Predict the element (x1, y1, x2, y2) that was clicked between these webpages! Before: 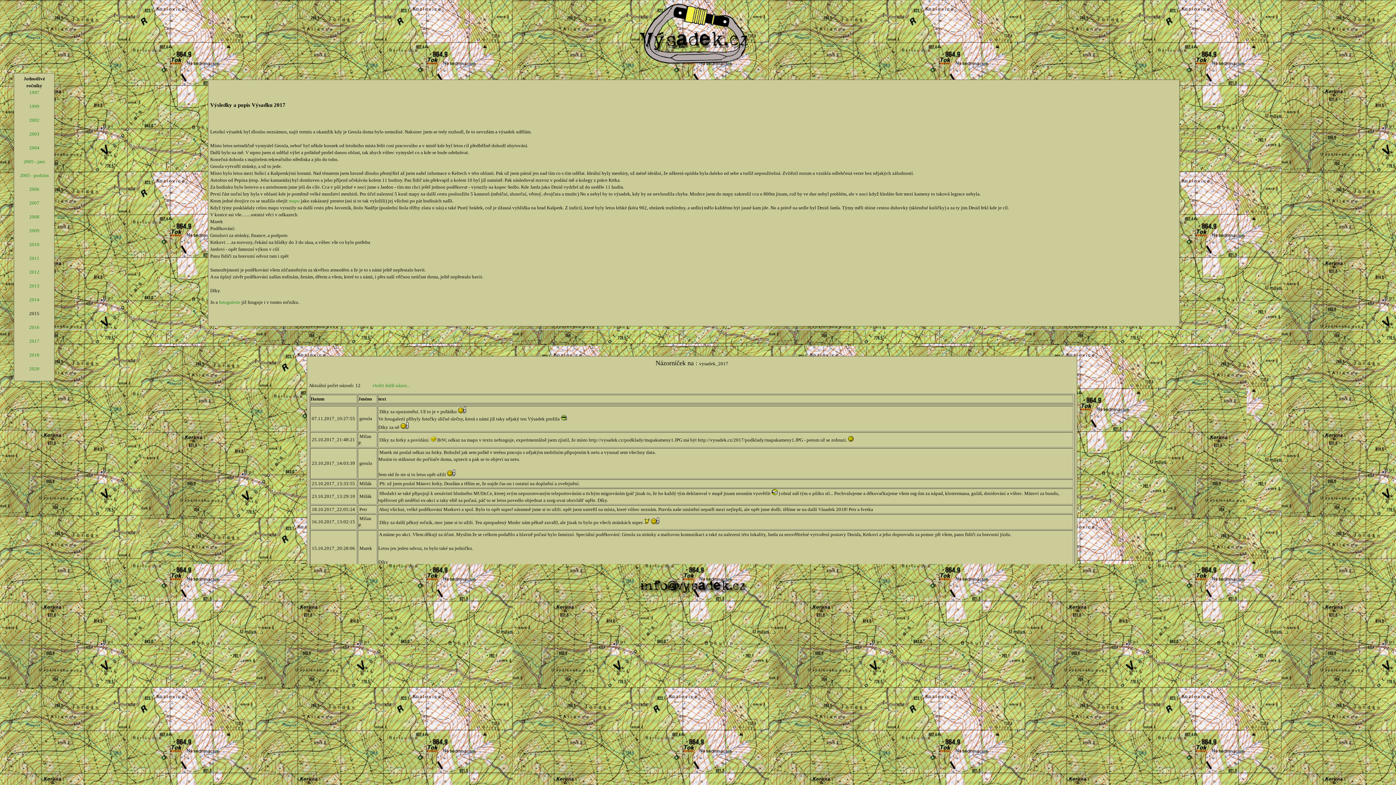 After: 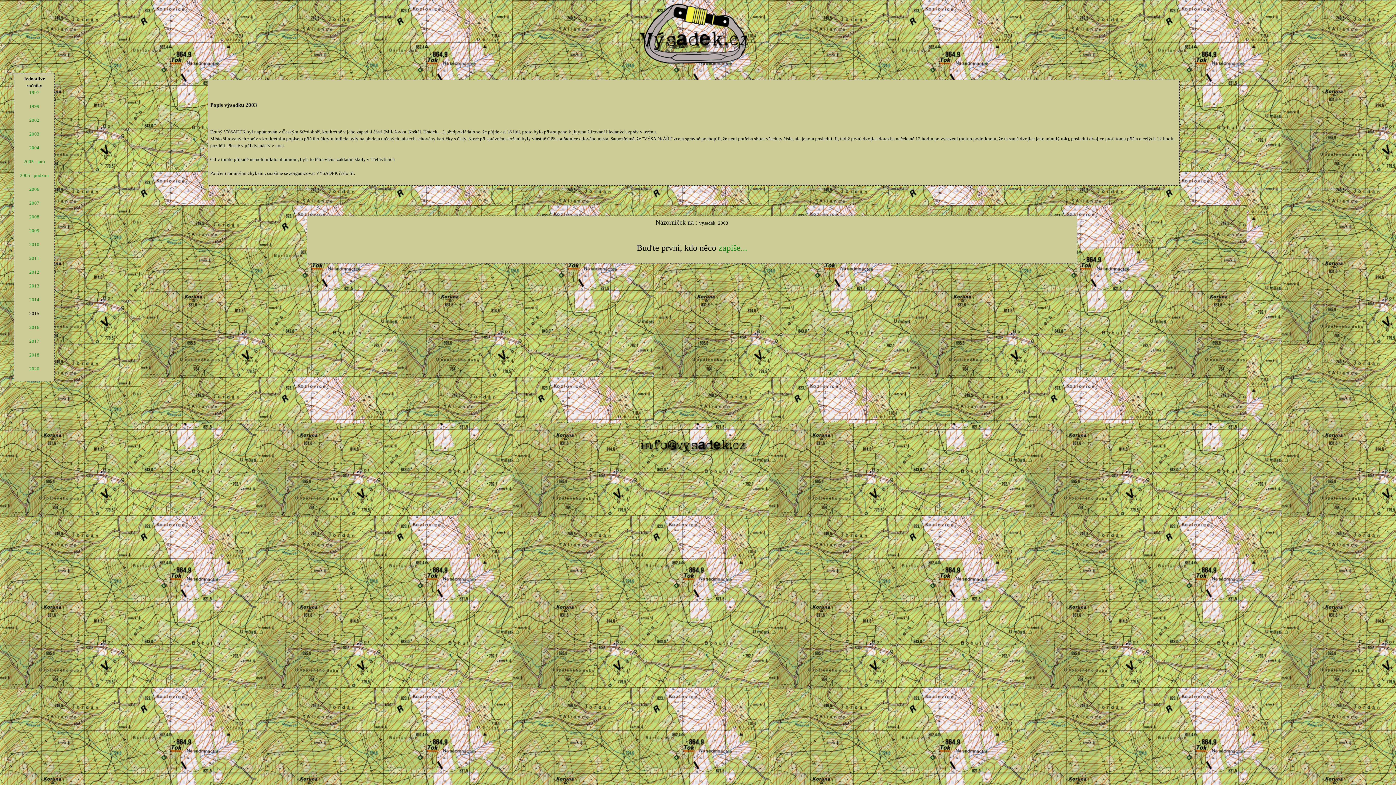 Action: label: 2003 bbox: (29, 131, 39, 136)